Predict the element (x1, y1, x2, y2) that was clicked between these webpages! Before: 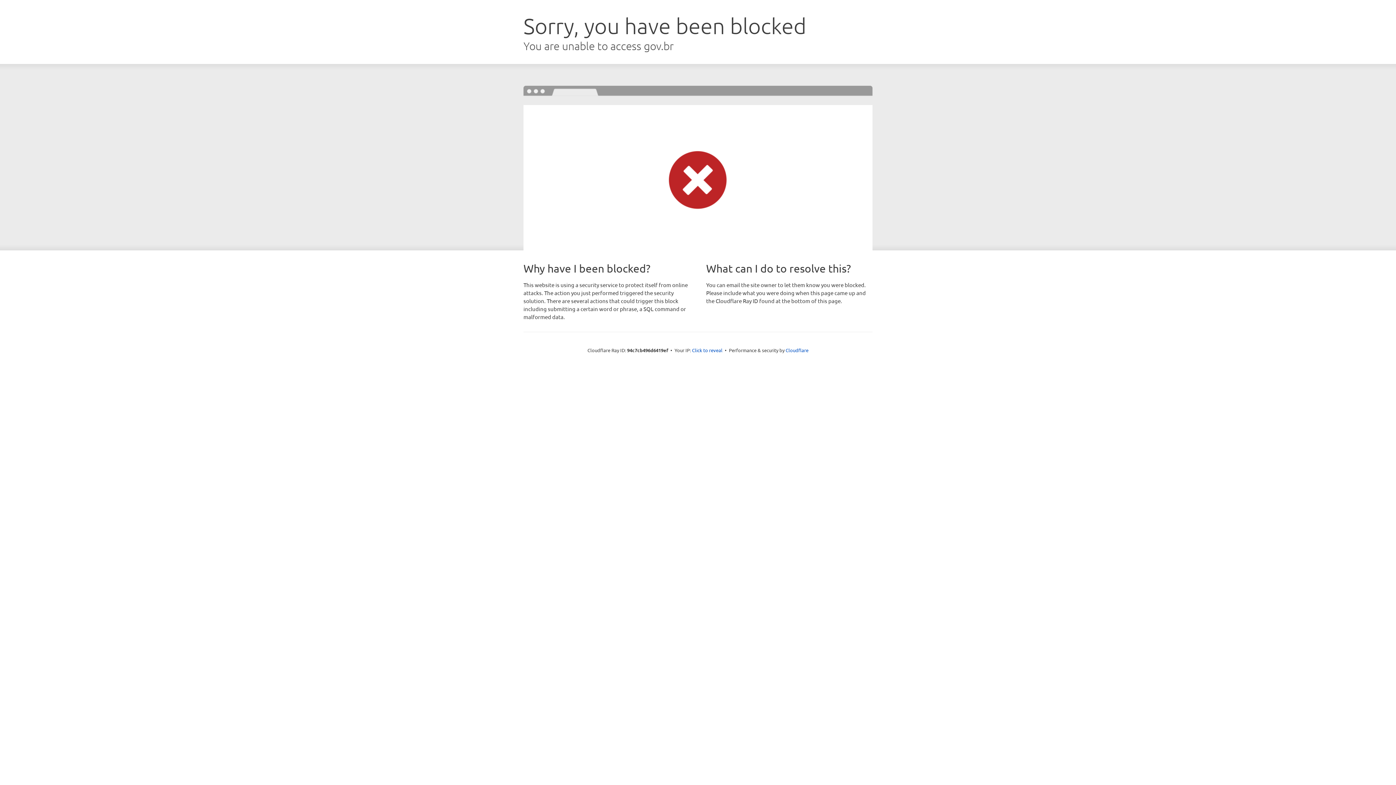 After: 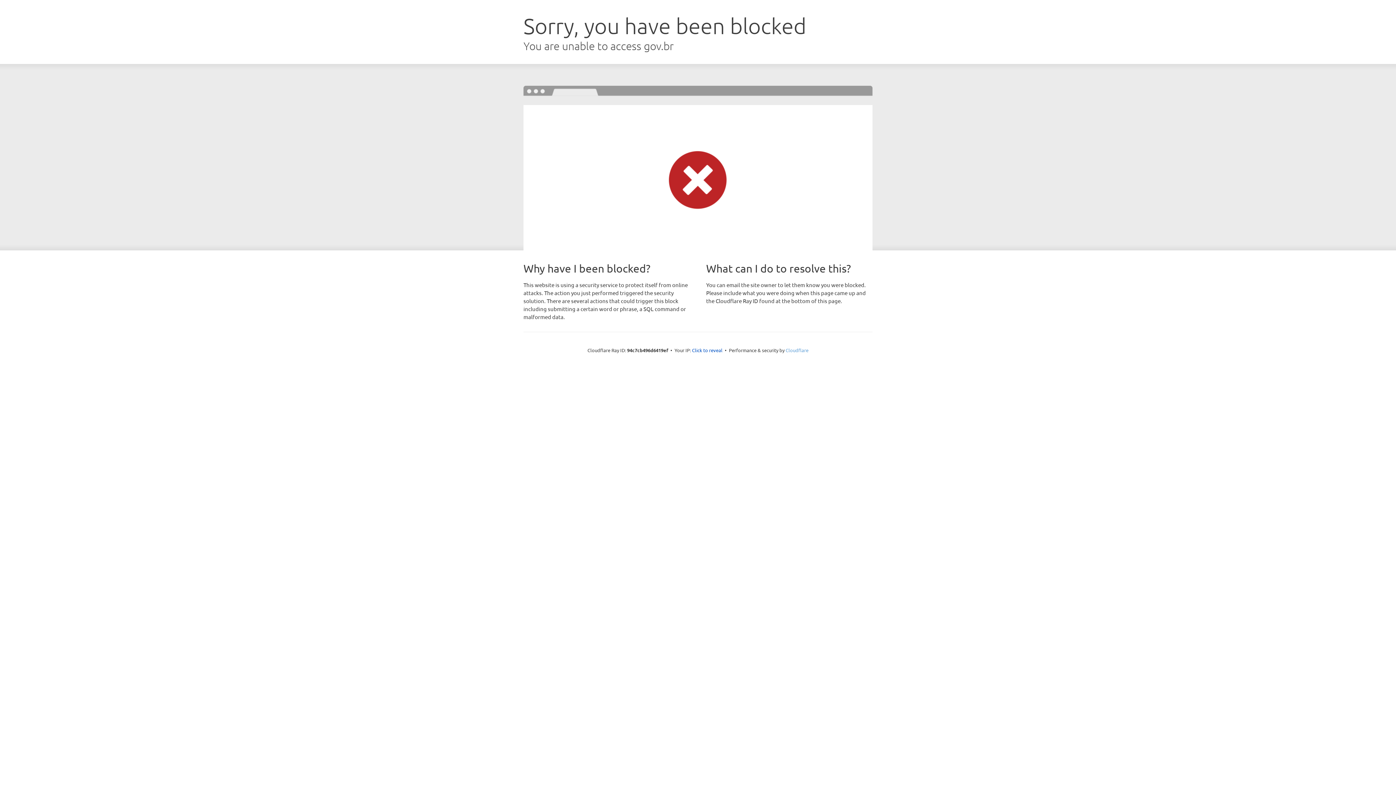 Action: label: Cloudflare bbox: (785, 347, 808, 353)